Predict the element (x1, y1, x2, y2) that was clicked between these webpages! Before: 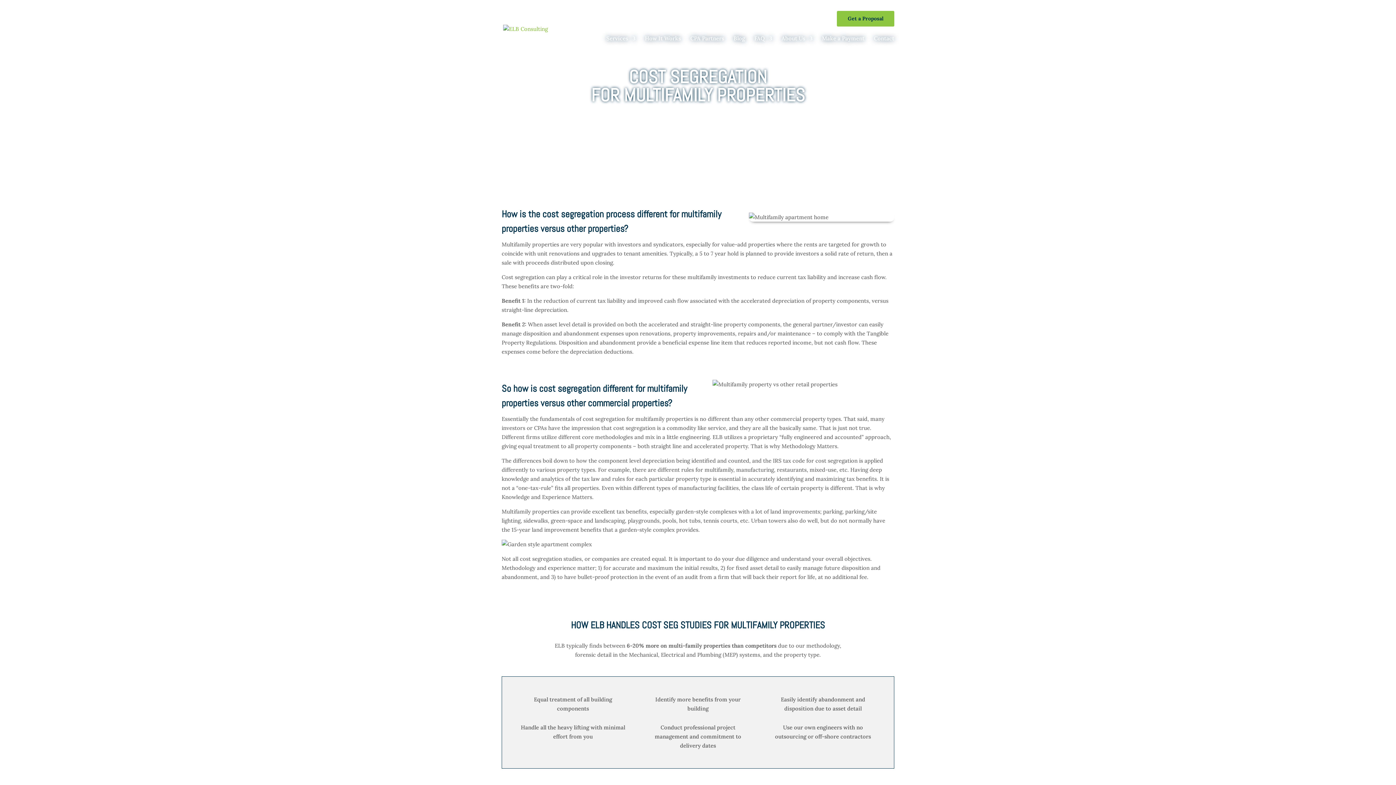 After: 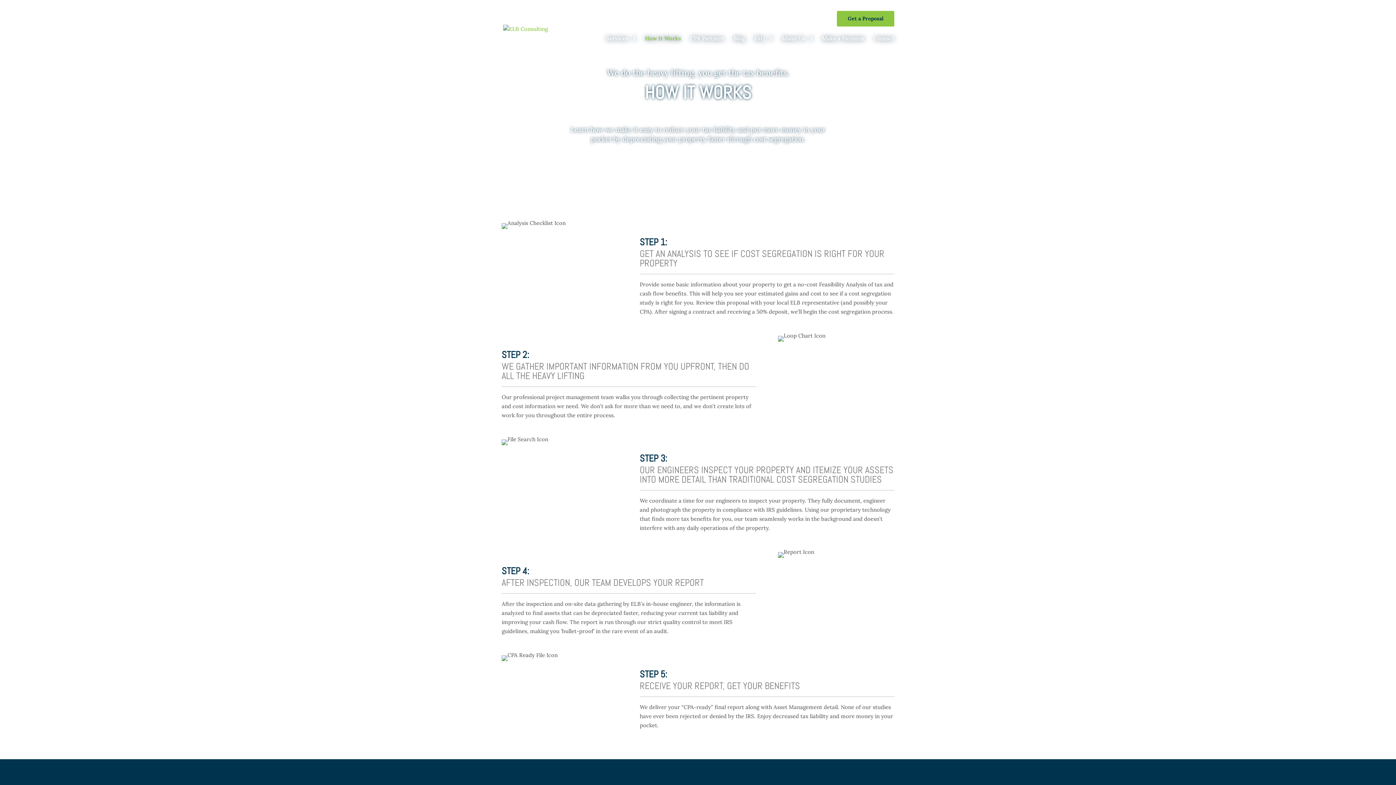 Action: bbox: (645, 36, 681, 57) label: How It Works